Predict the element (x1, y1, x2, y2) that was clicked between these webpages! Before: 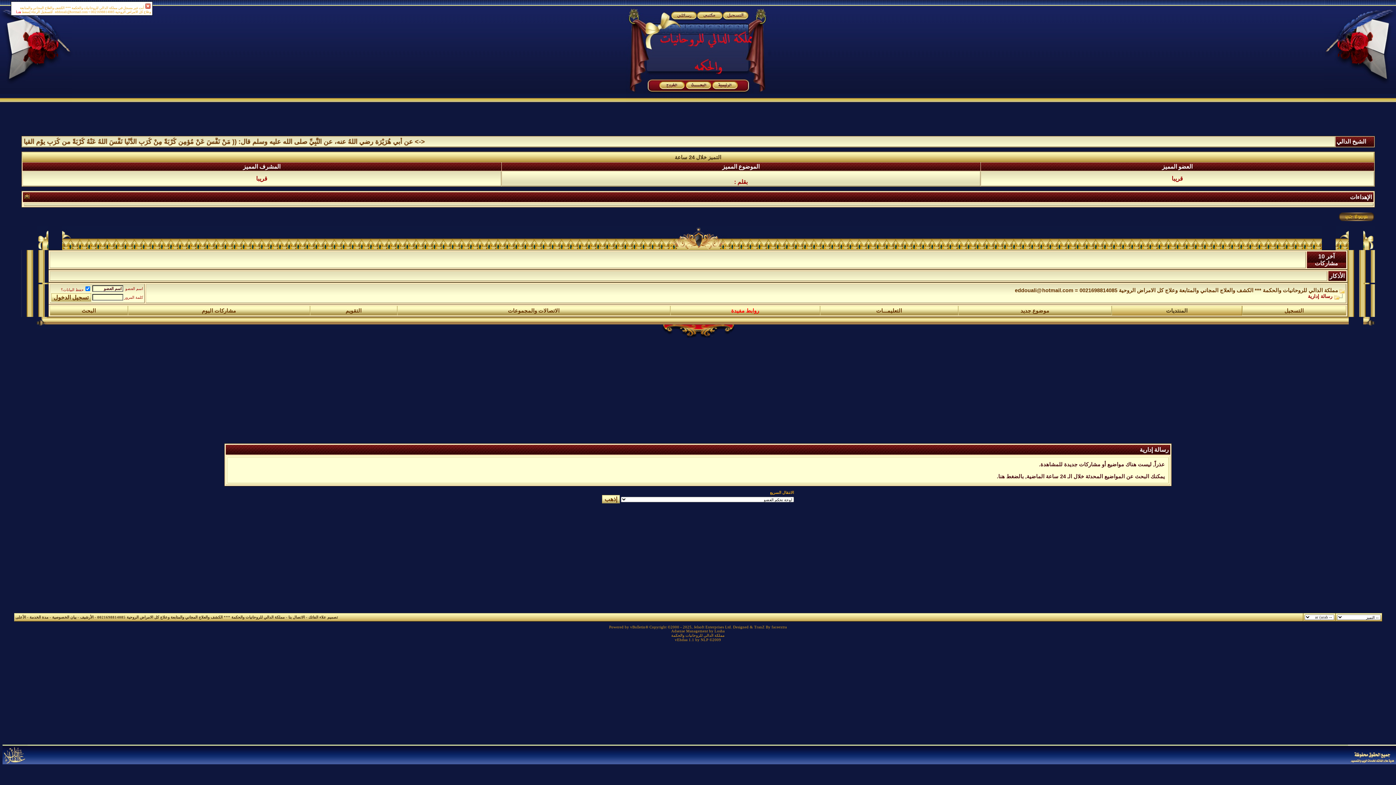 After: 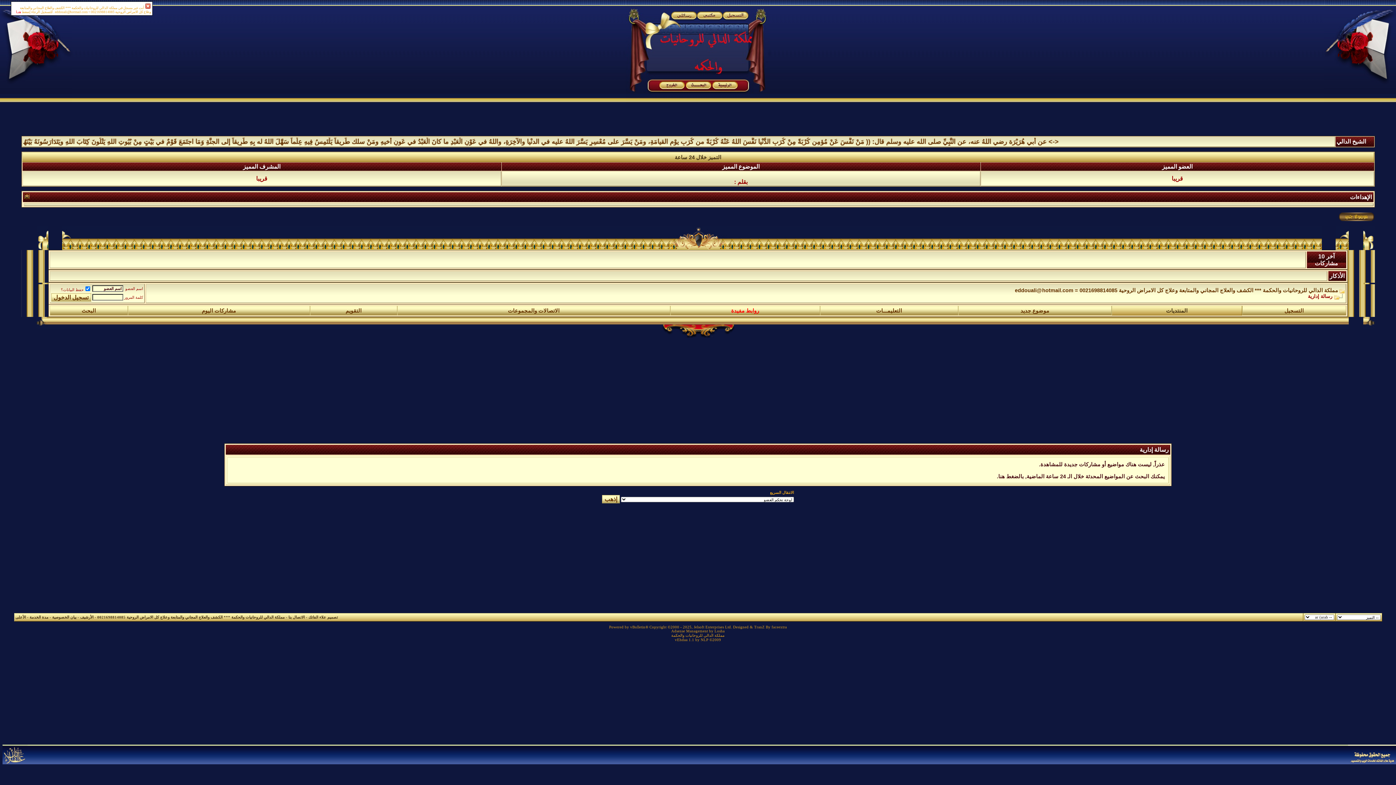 Action: bbox: (2, 760, 27, 765)